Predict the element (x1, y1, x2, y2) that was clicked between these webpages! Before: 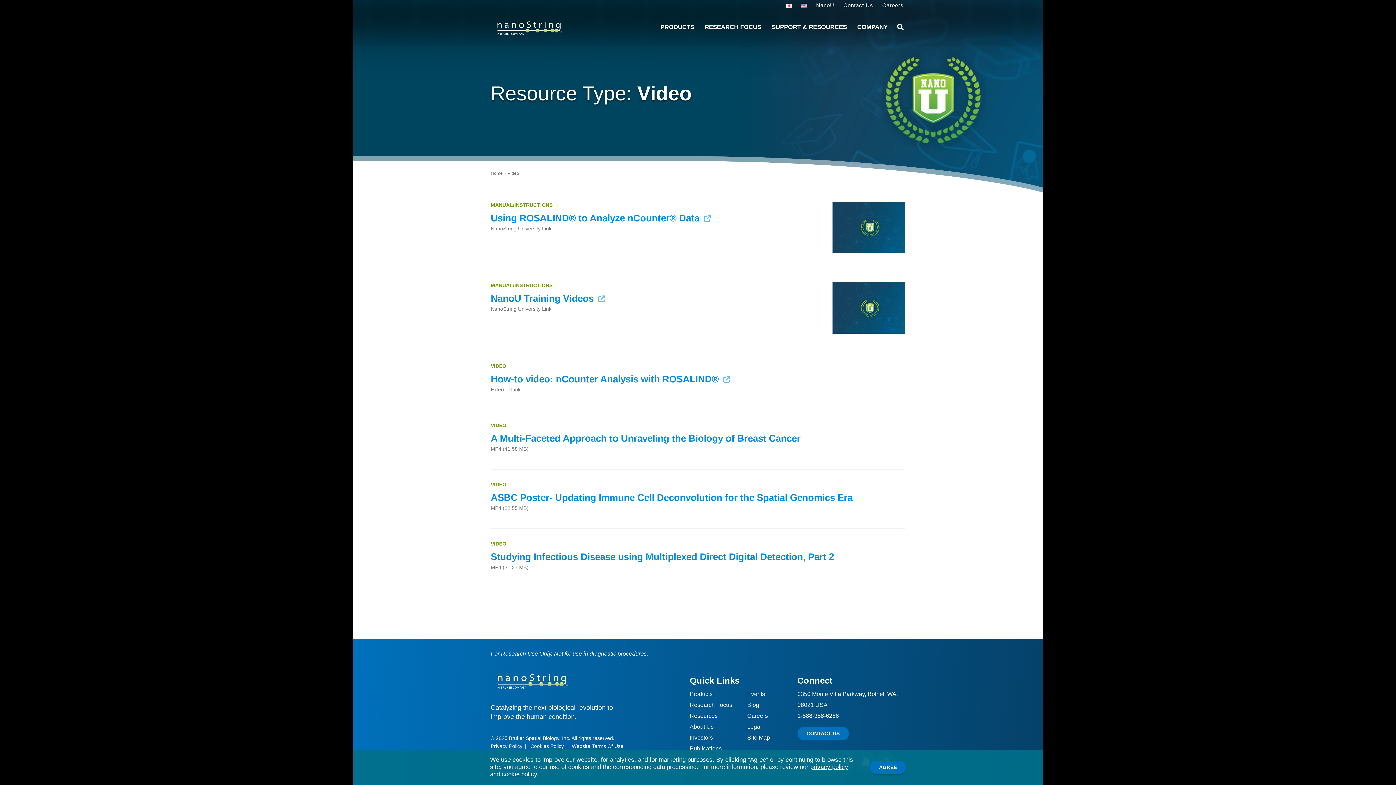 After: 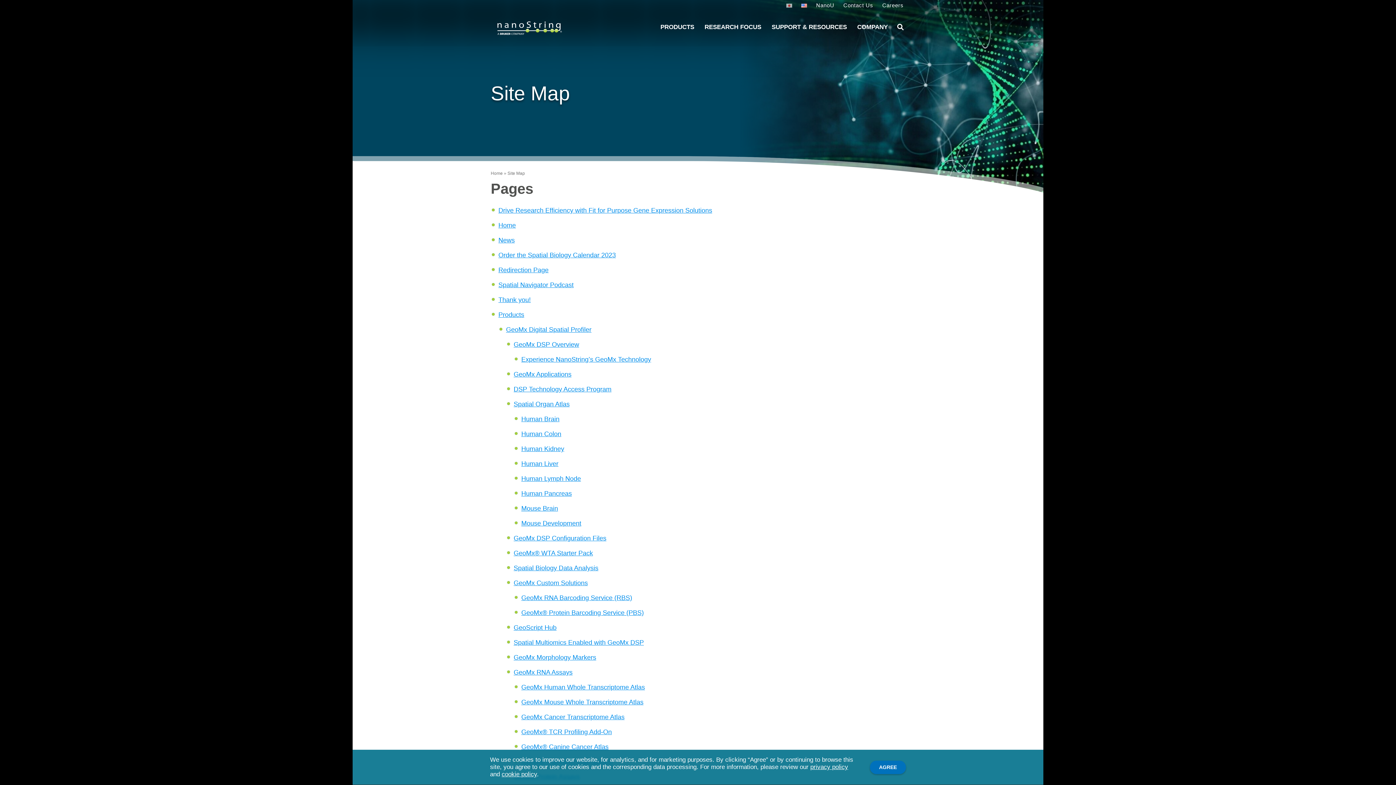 Action: bbox: (747, 732, 770, 743) label: Site Map